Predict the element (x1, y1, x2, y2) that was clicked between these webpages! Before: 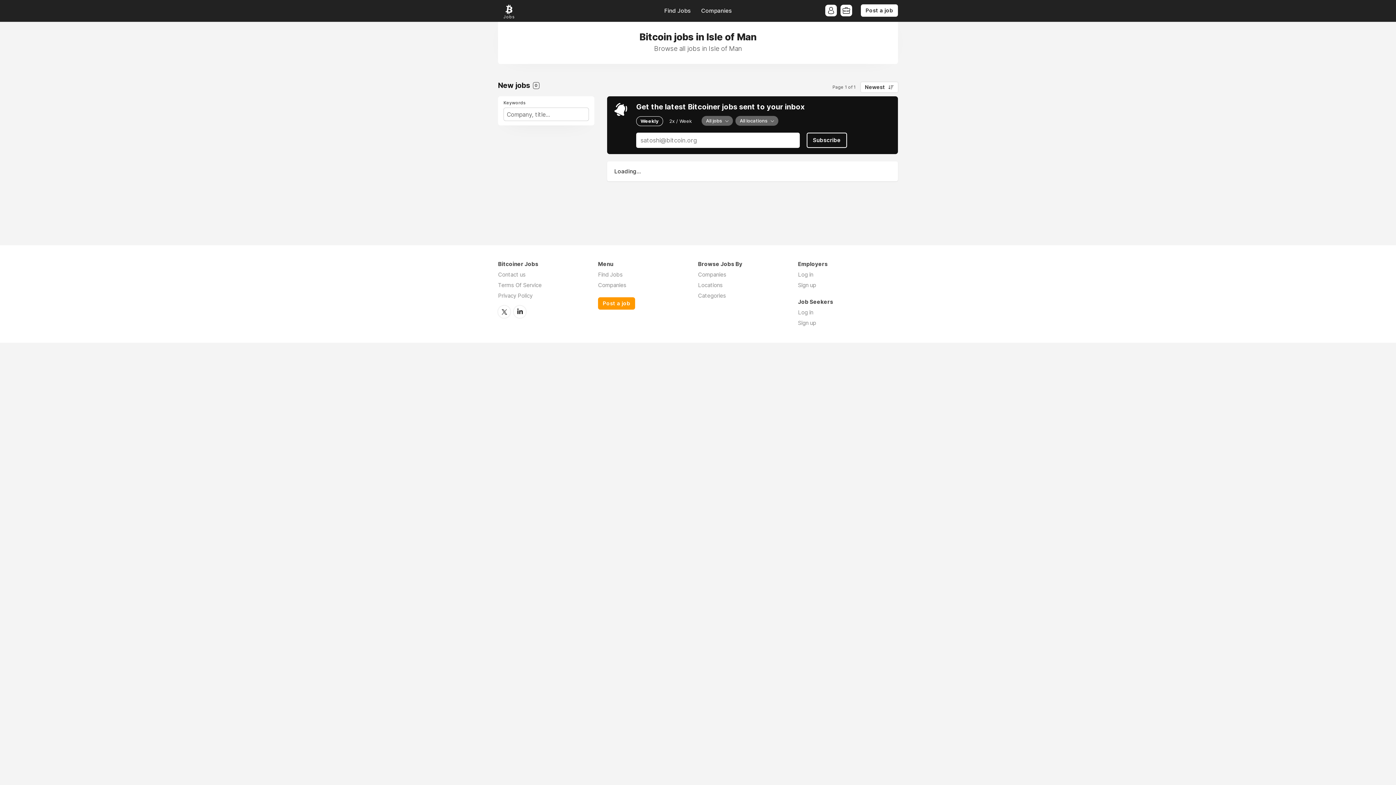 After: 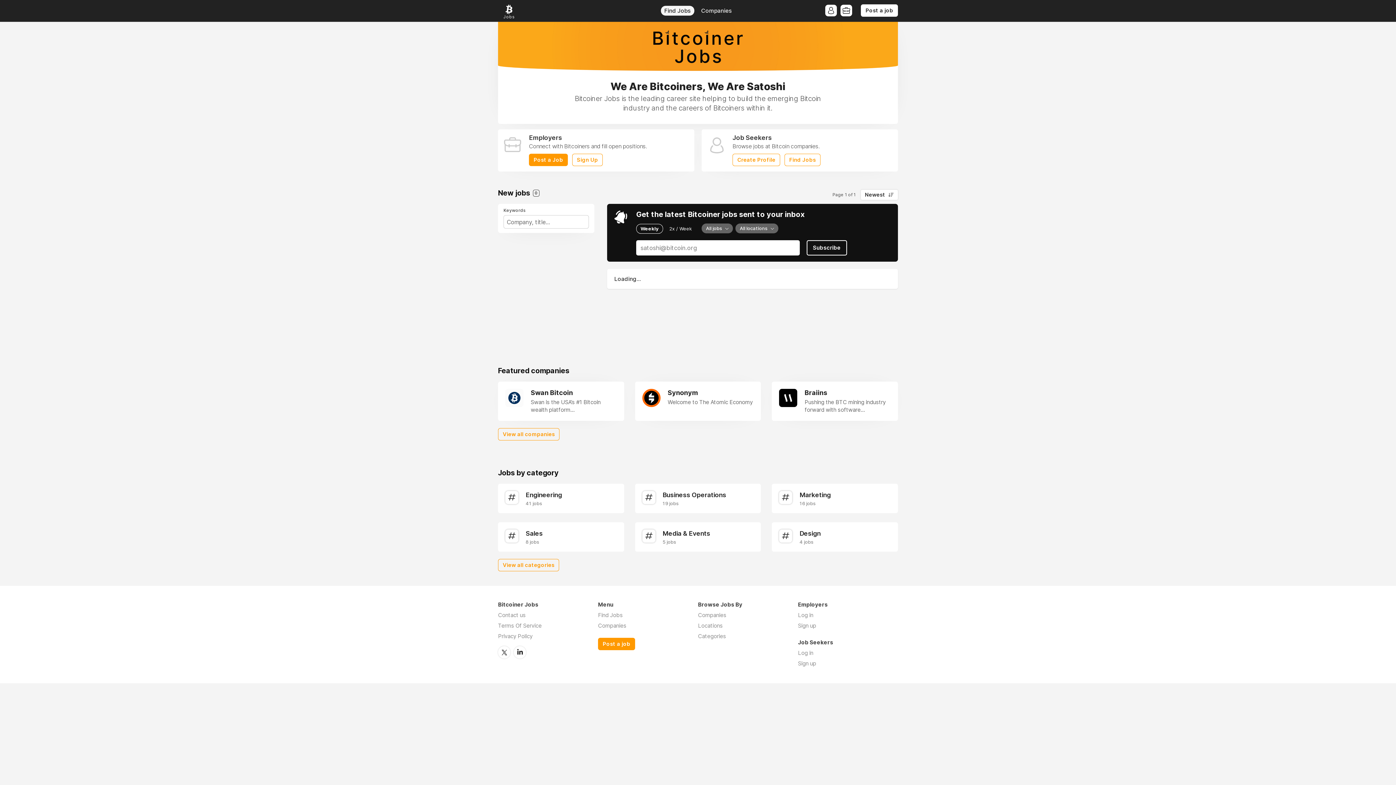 Action: label: Find Jobs bbox: (598, 271, 622, 278)